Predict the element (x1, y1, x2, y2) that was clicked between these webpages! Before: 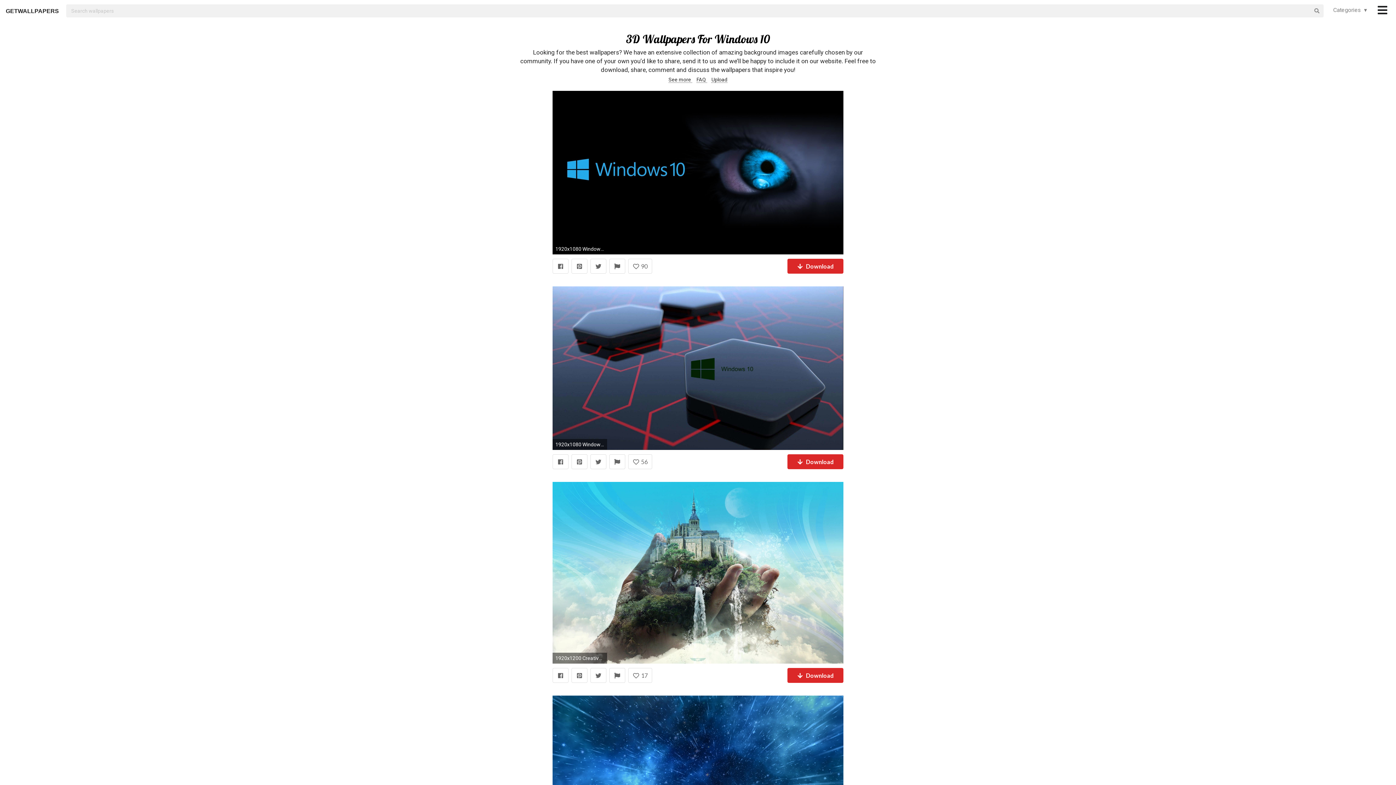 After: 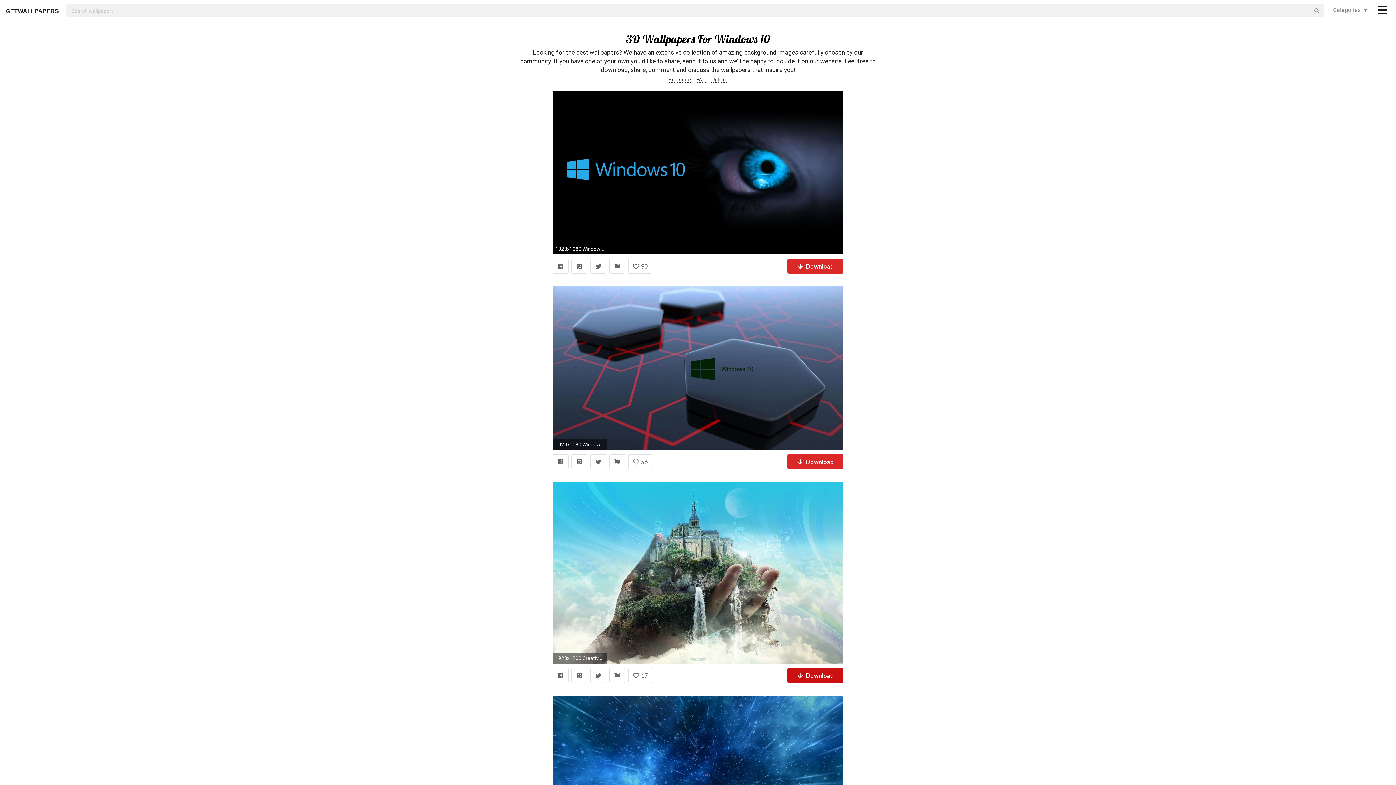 Action: bbox: (787, 668, 843, 683) label:  Download